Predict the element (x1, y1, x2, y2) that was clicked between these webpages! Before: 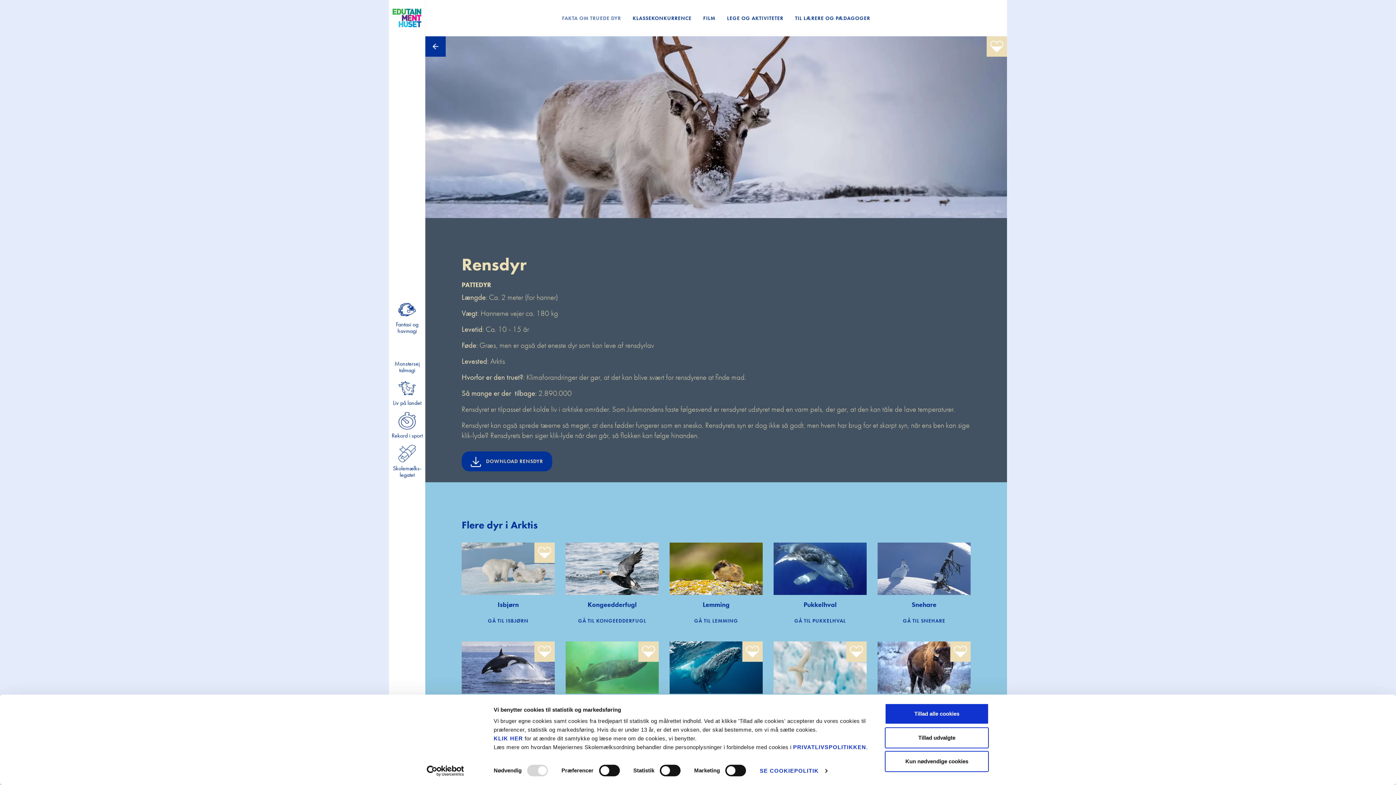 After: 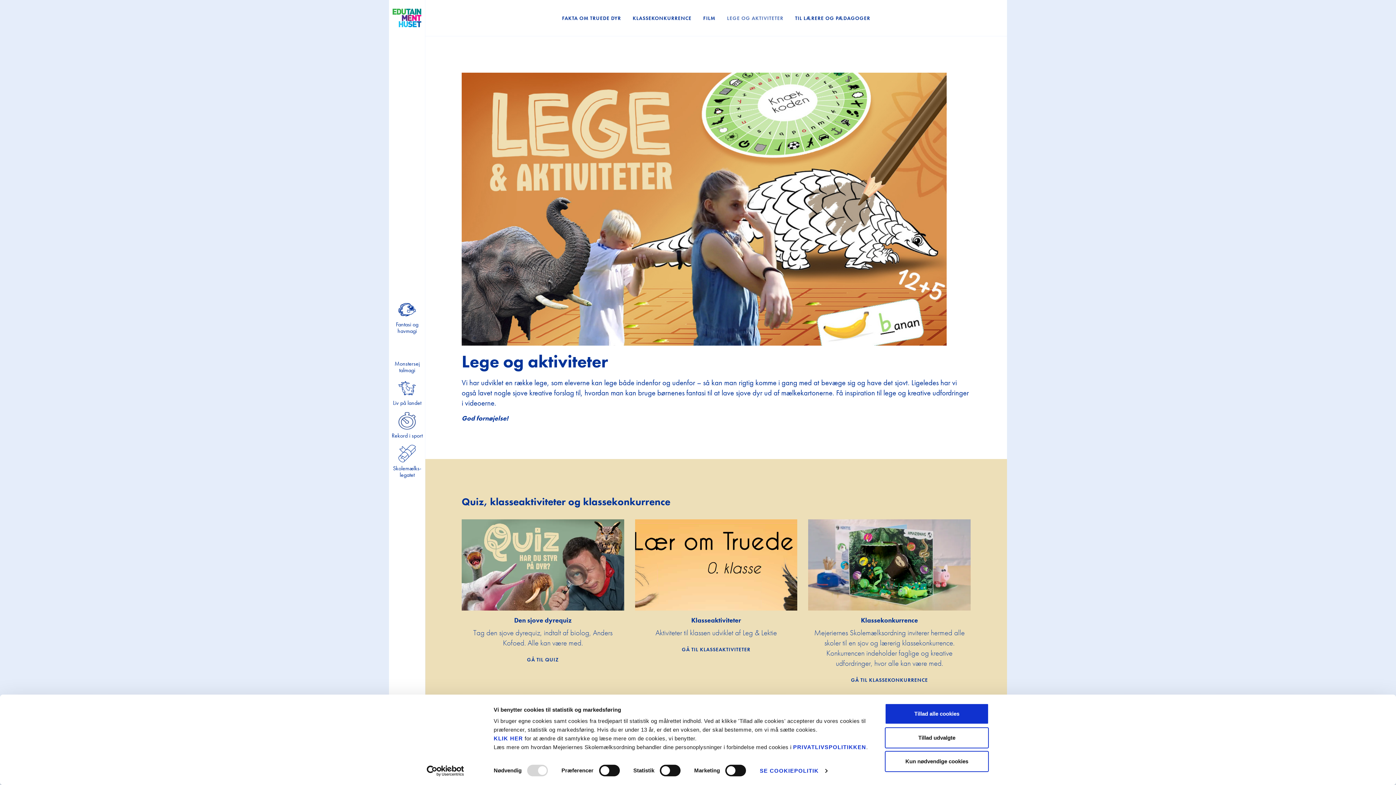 Action: label: LEGE OG AKTIVITETER bbox: (721, 8, 789, 27)